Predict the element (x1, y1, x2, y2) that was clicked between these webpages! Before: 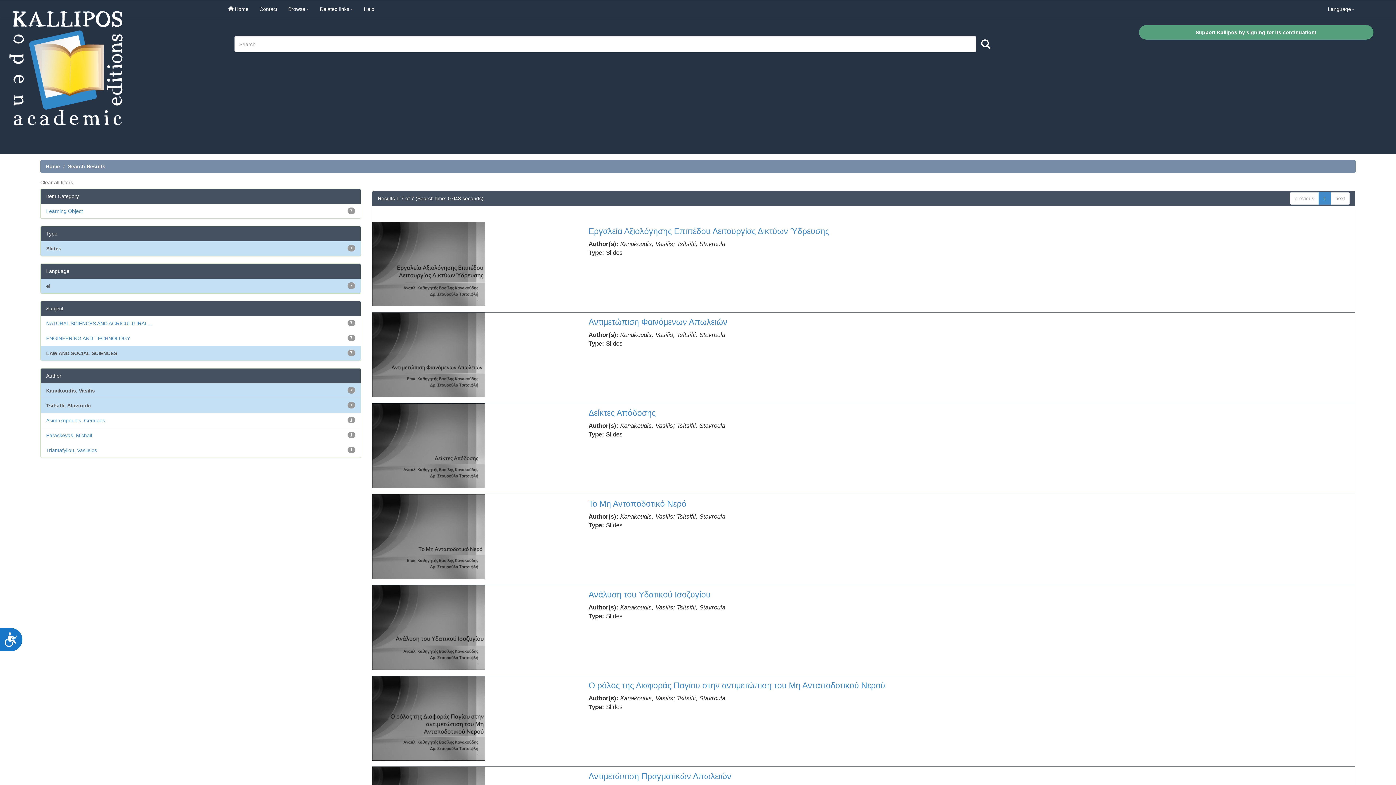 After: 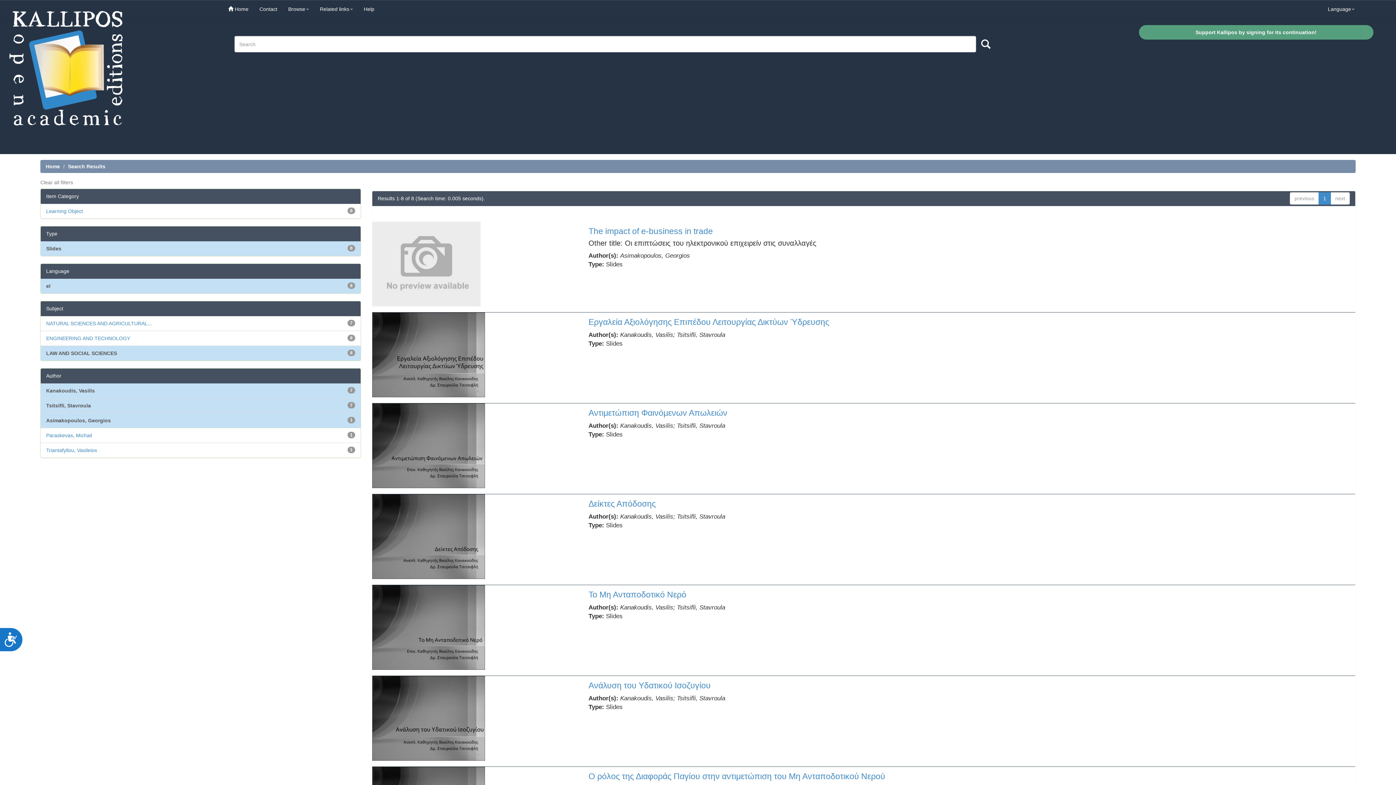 Action: bbox: (46, 417, 105, 423) label: Asimakopoulos, Georgios